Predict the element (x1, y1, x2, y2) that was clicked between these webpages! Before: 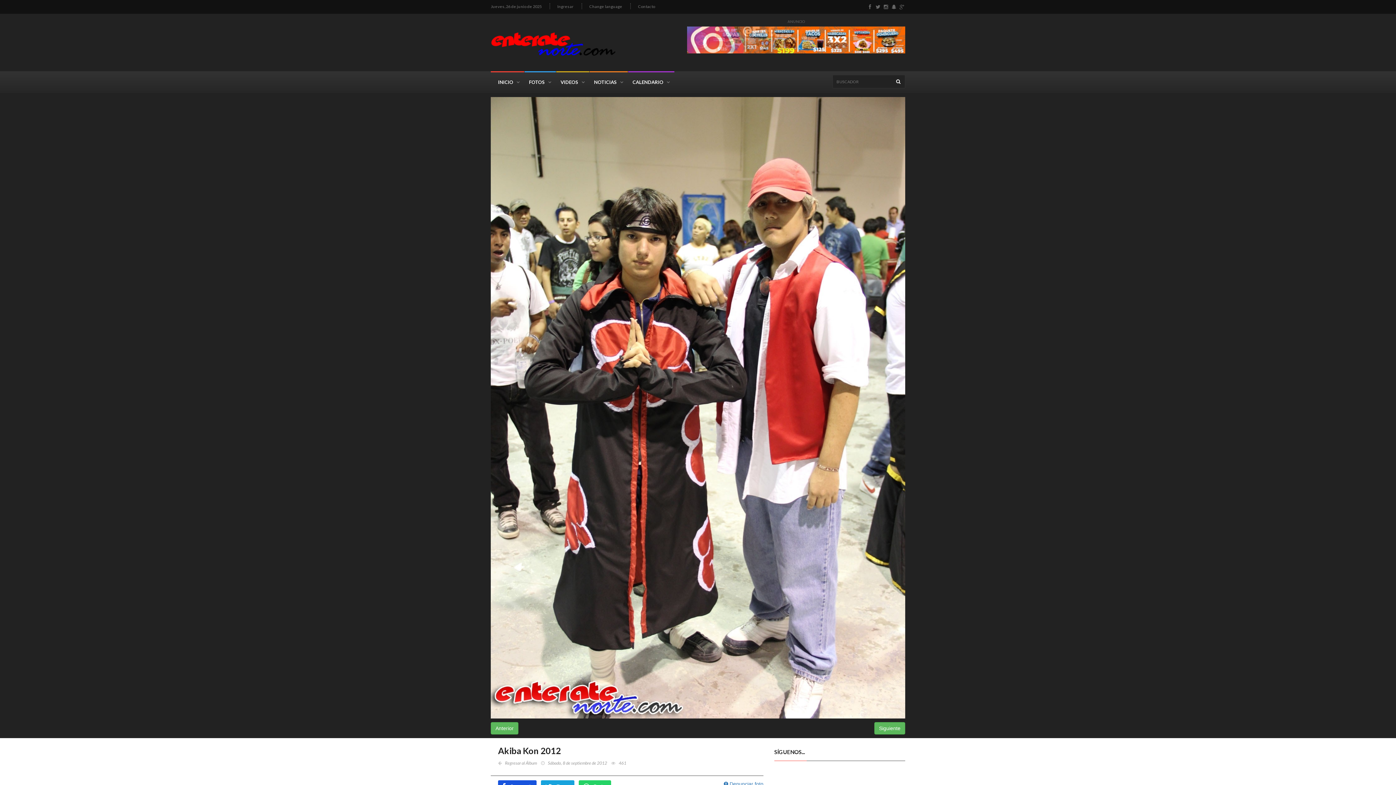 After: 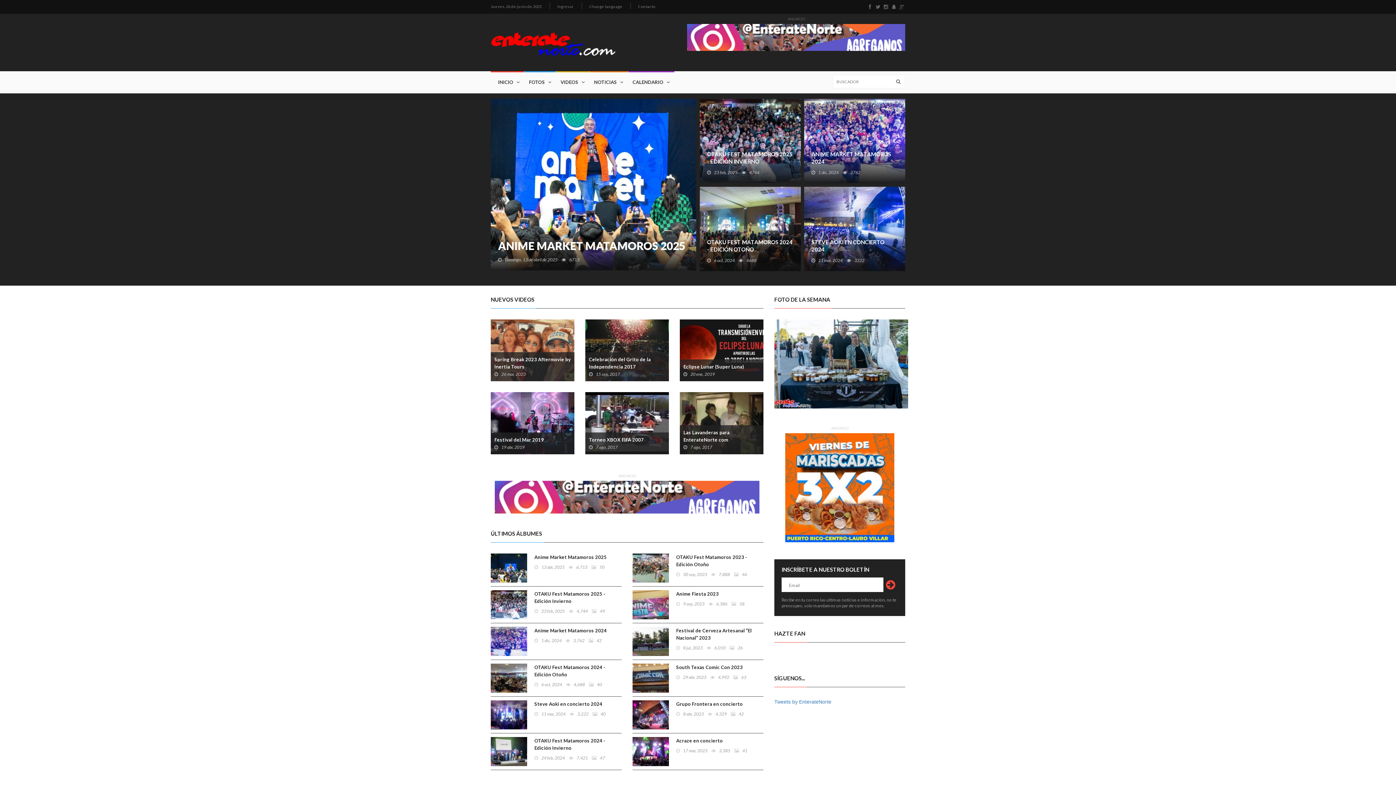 Action: bbox: (490, 71, 524, 93) label: INICIO